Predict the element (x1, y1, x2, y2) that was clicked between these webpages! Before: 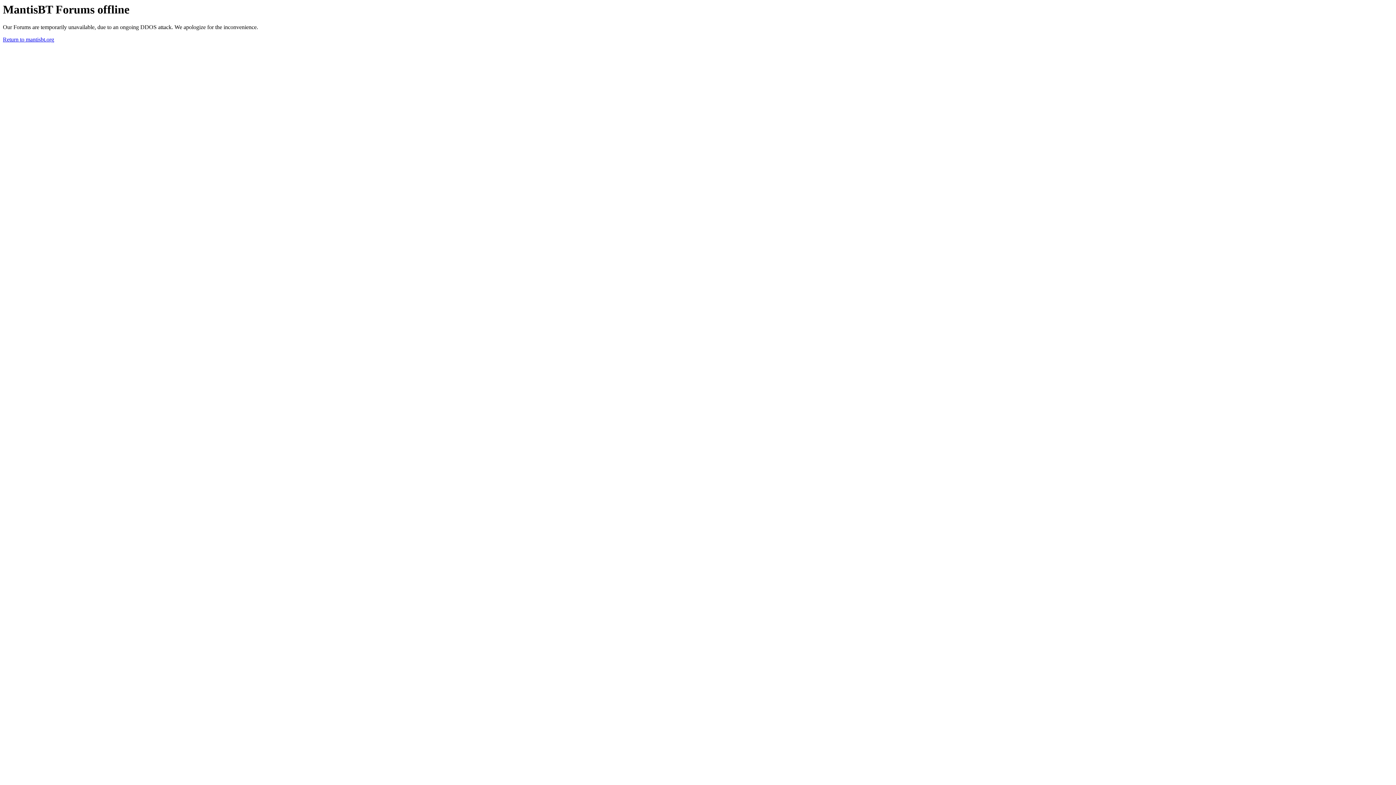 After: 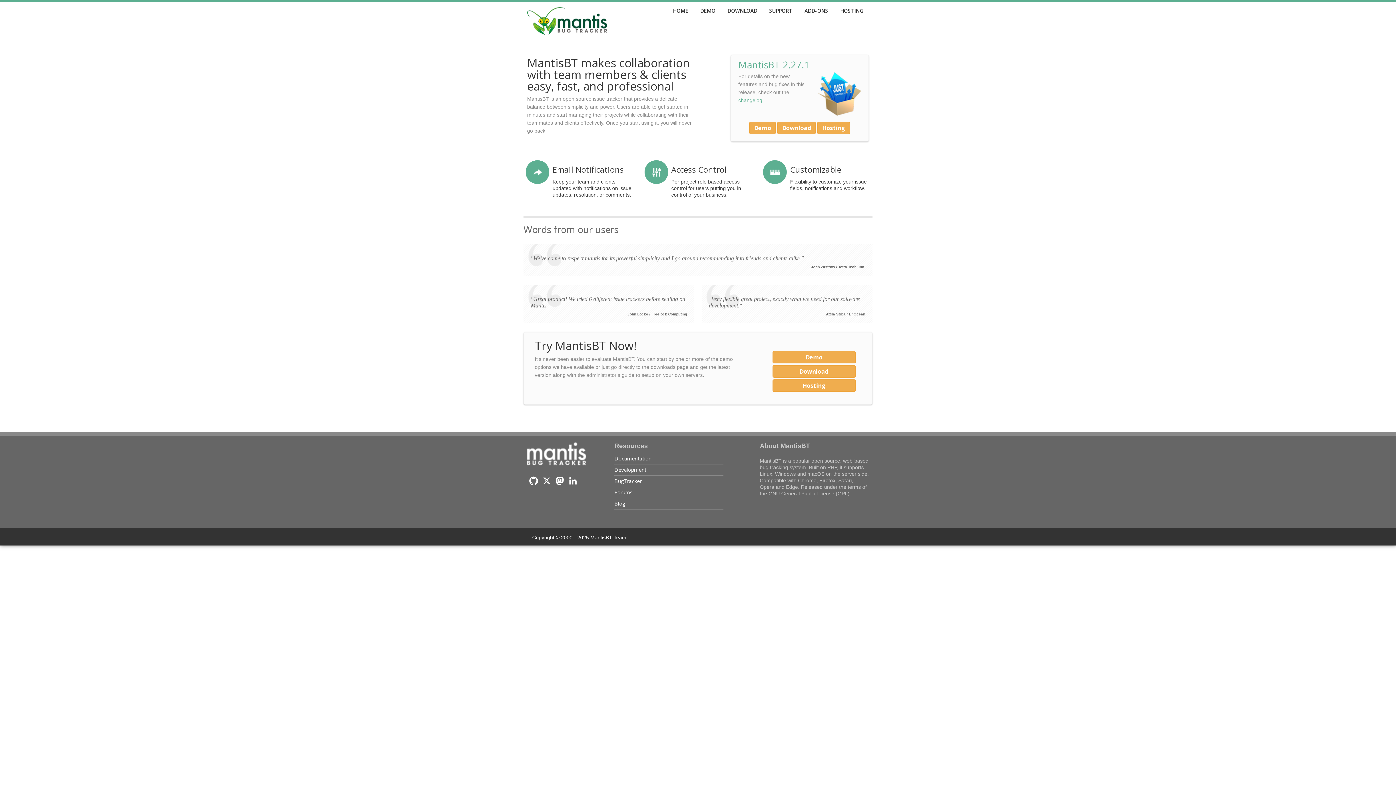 Action: label: Return to mantisbt.org bbox: (2, 36, 54, 42)